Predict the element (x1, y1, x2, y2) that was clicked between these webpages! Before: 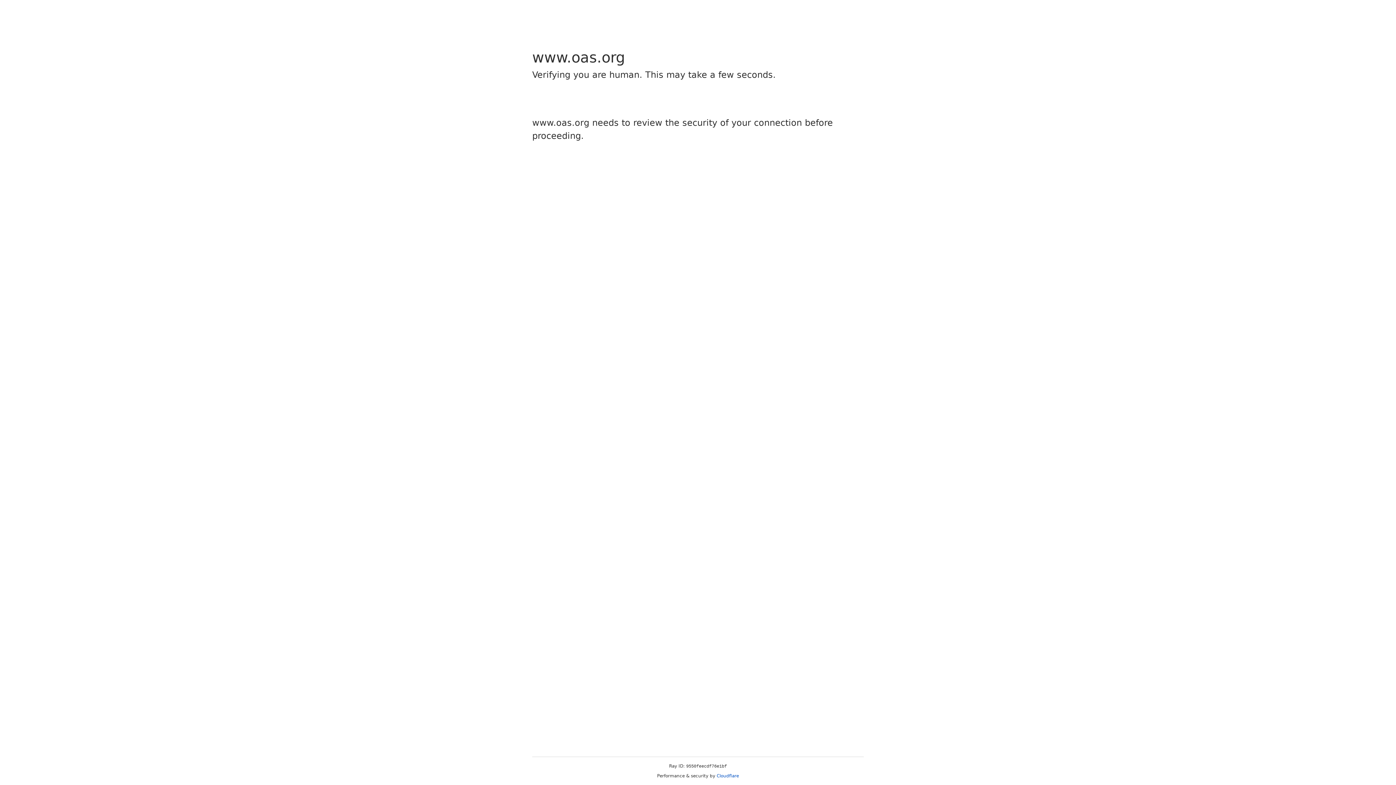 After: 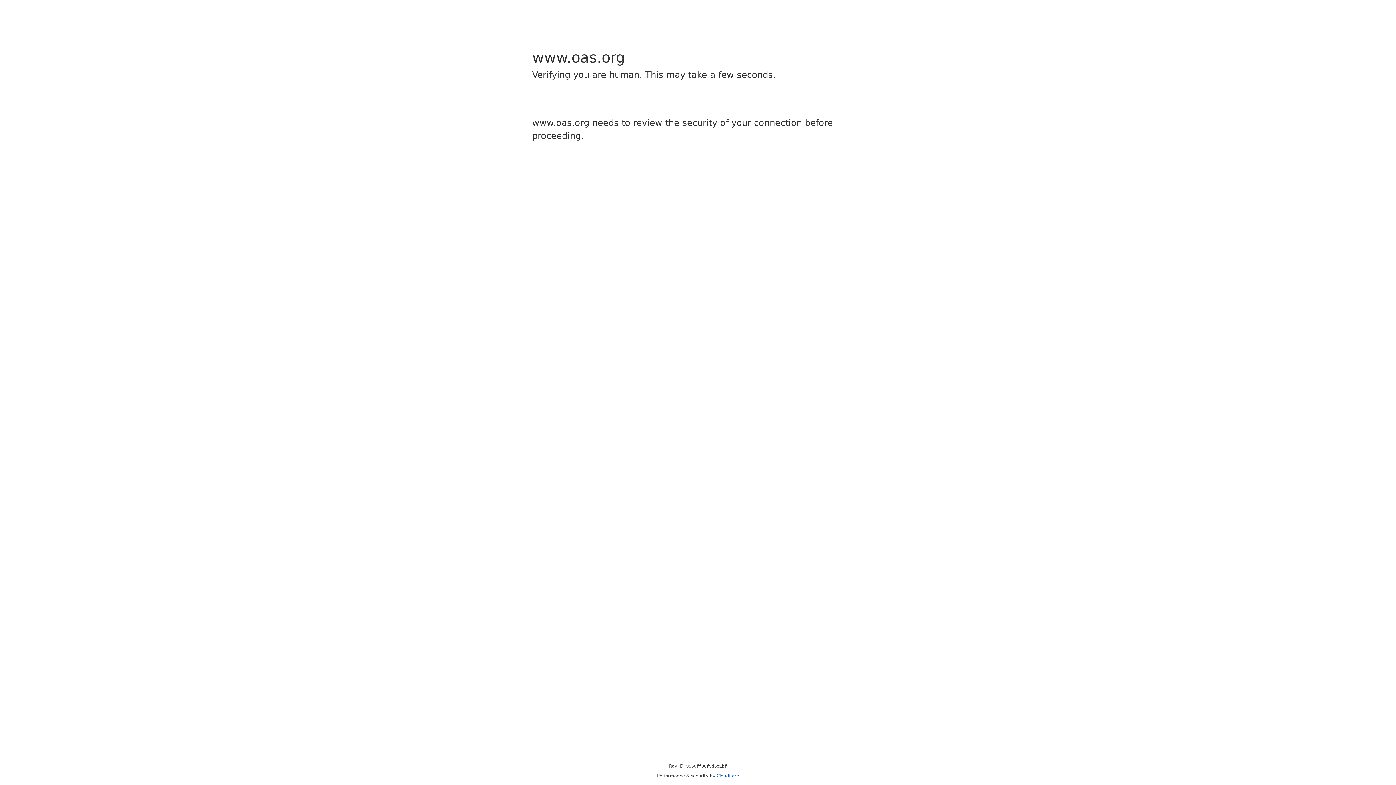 Action: bbox: (716, 773, 739, 778) label: Cloudflare